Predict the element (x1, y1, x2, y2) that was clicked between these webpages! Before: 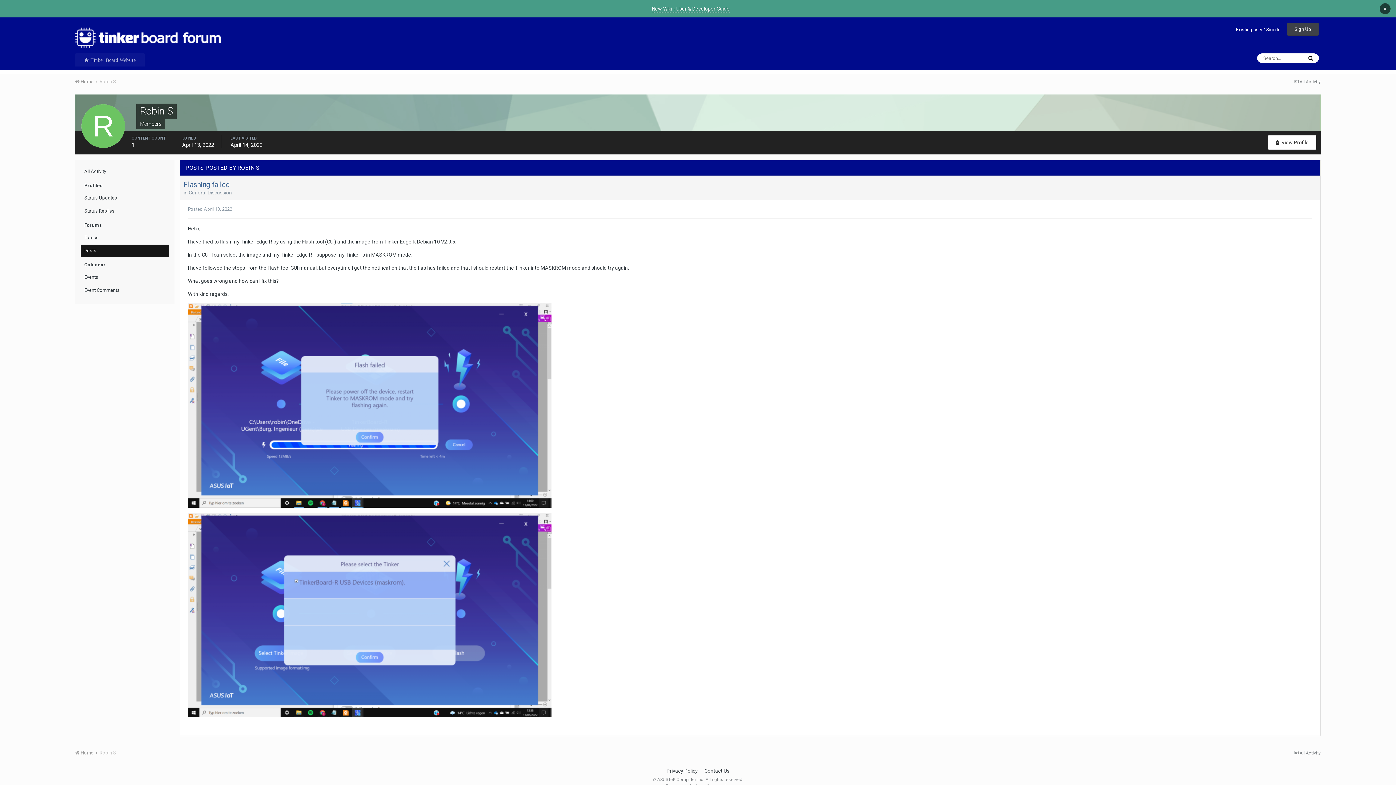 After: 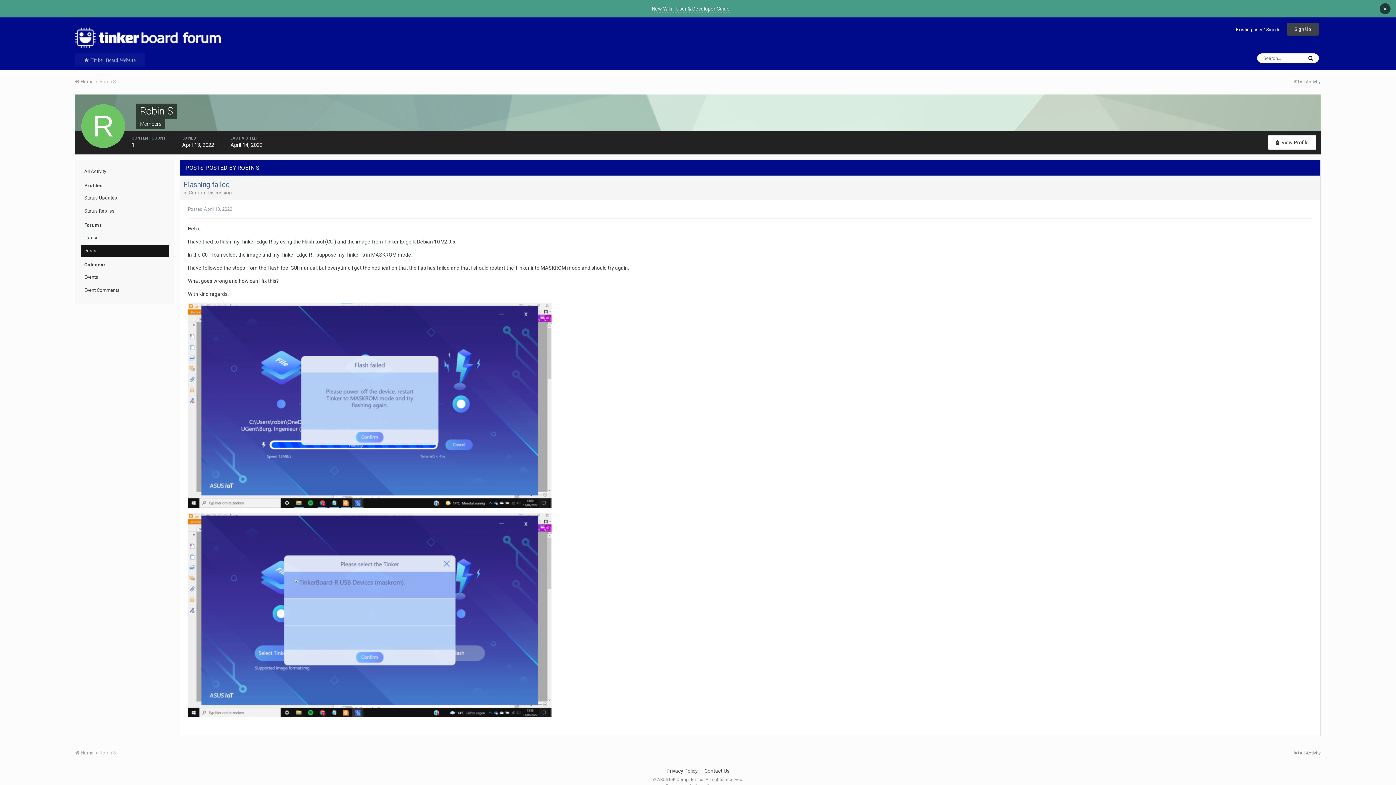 Action: bbox: (80, 244, 169, 257) label: Posts